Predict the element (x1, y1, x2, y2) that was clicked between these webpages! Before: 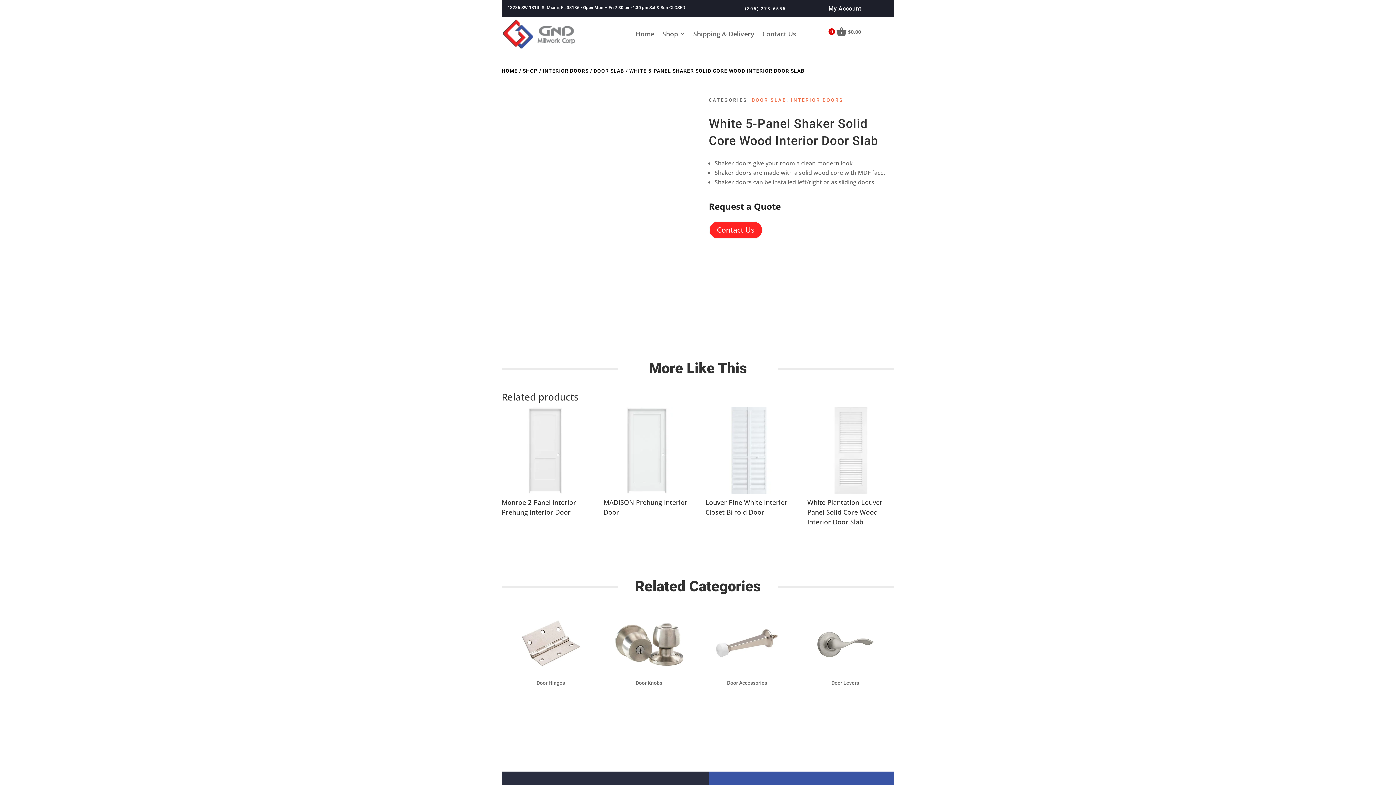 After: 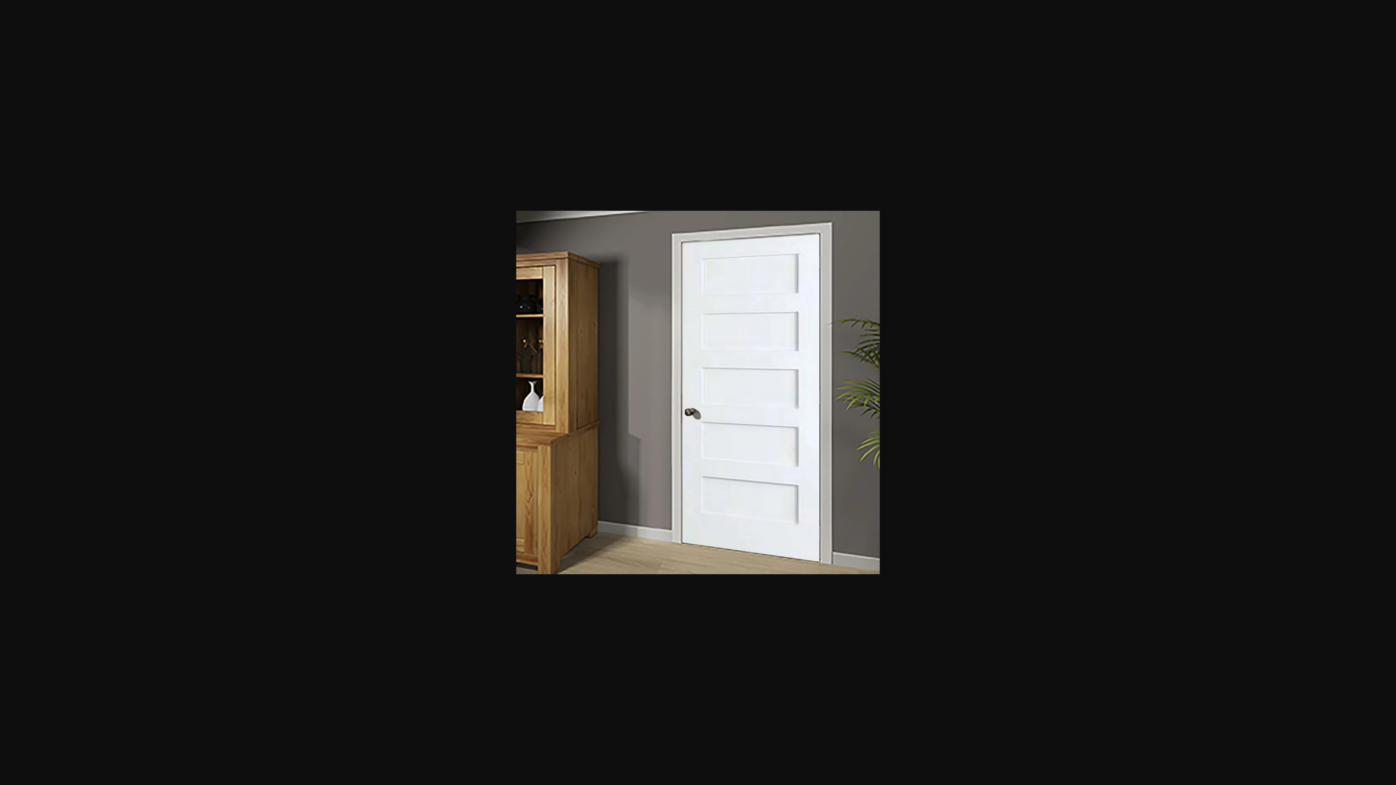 Action: bbox: (503, 281, 546, 323)